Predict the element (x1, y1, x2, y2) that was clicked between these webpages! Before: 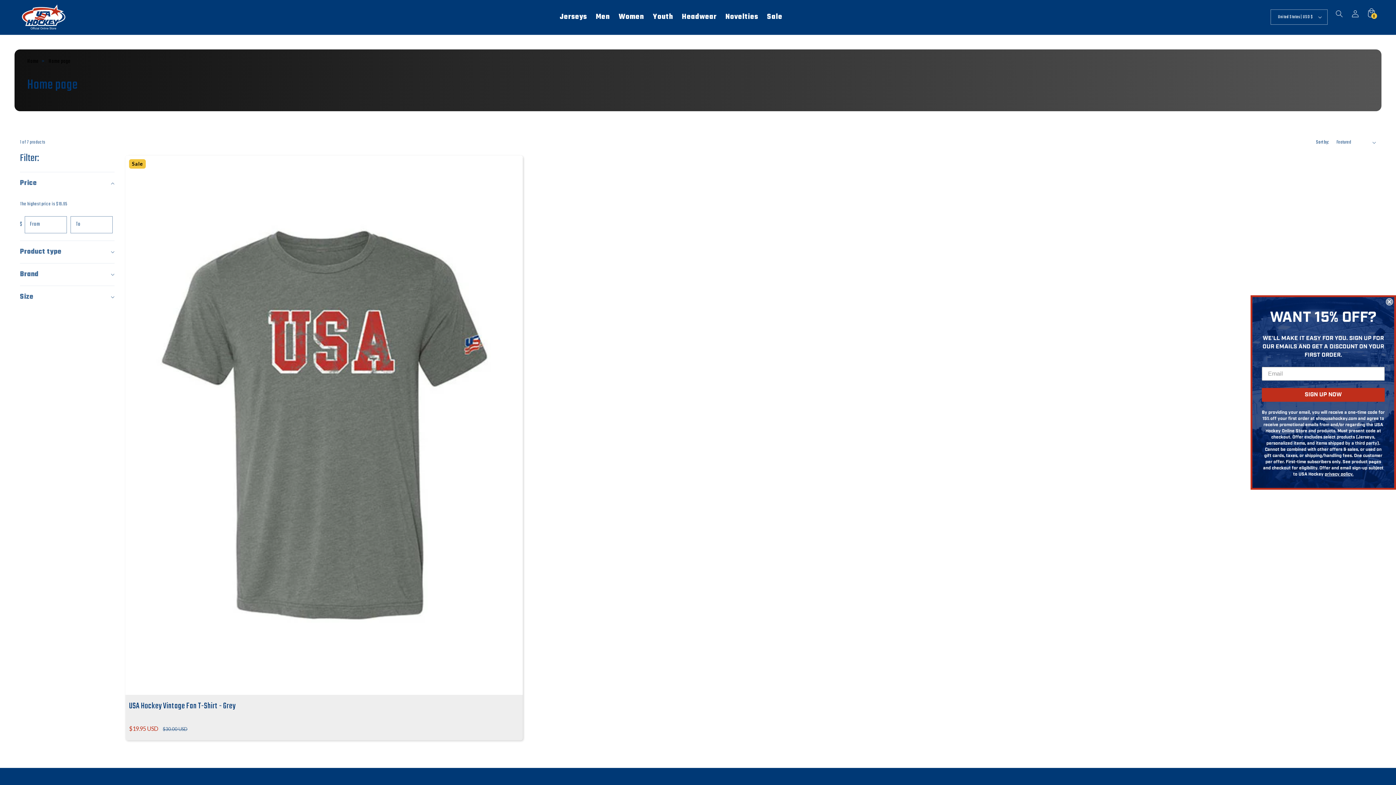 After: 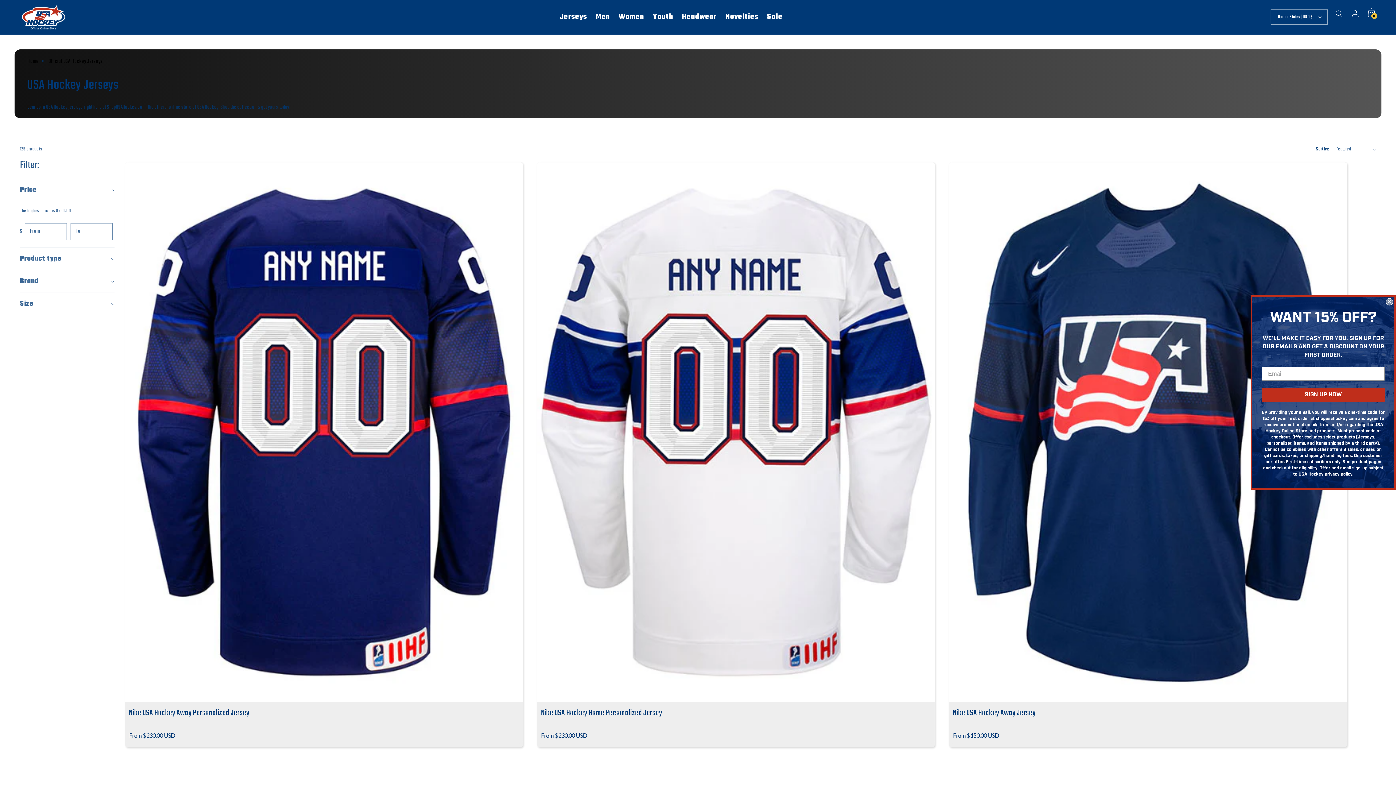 Action: label: Jerseys bbox: (555, 0, 591, 34)